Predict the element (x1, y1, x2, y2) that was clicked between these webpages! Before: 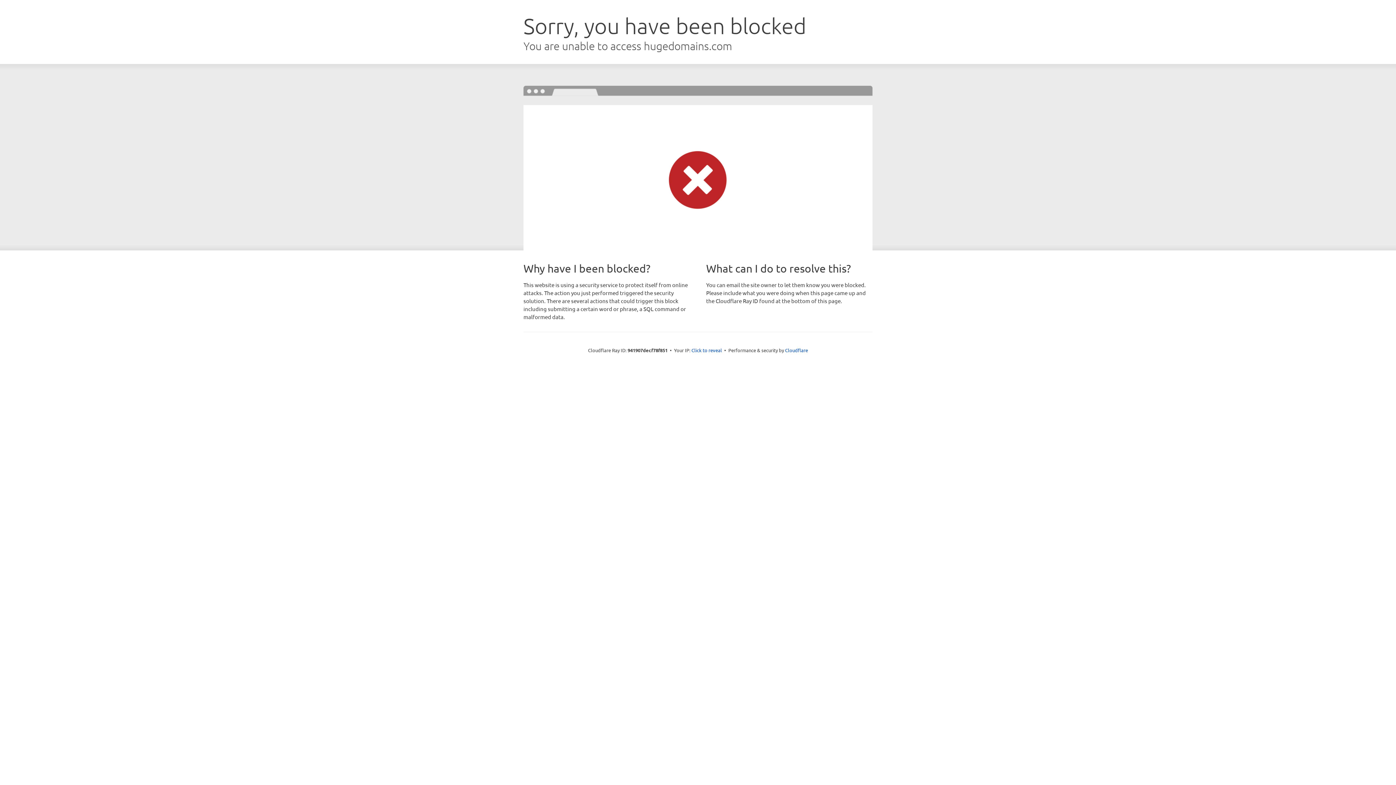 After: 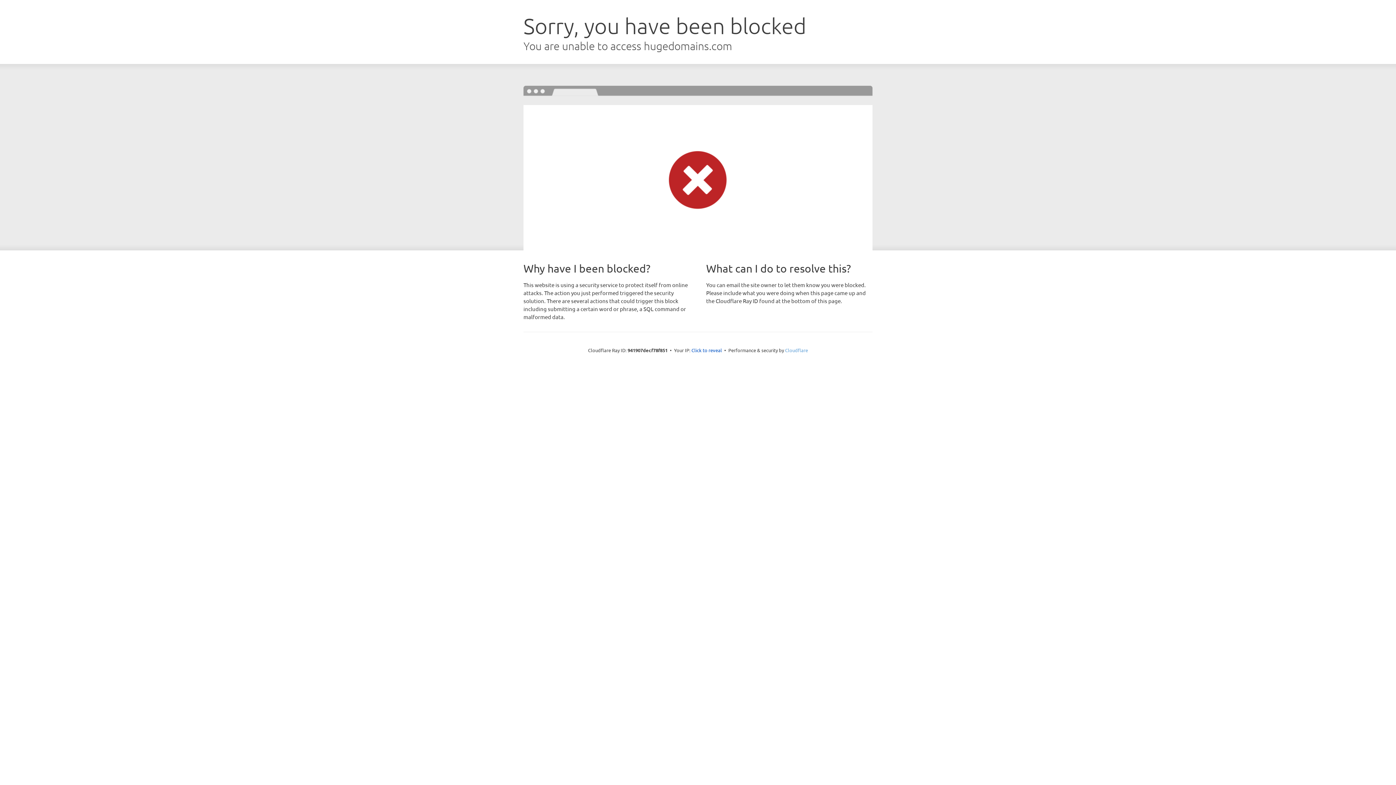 Action: label: Cloudflare bbox: (785, 347, 808, 353)